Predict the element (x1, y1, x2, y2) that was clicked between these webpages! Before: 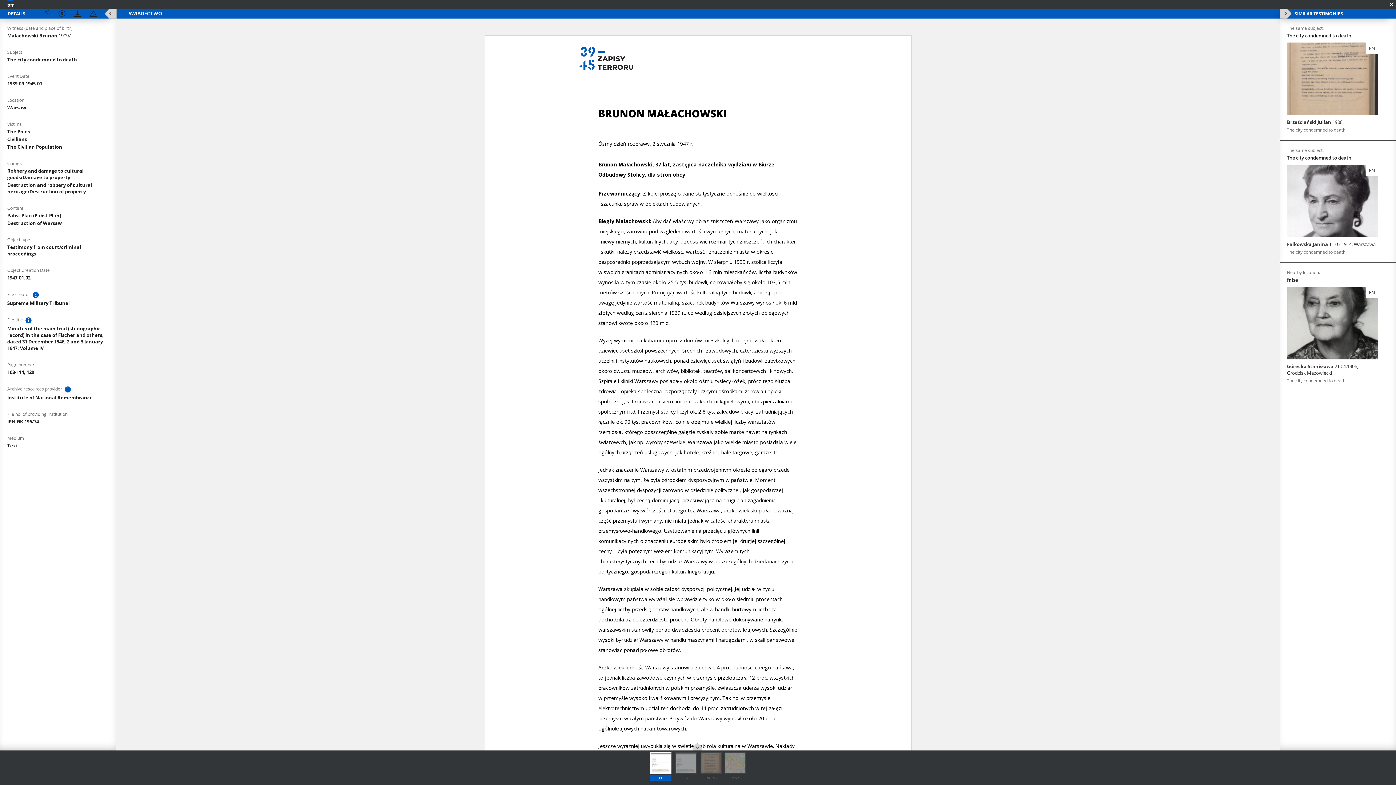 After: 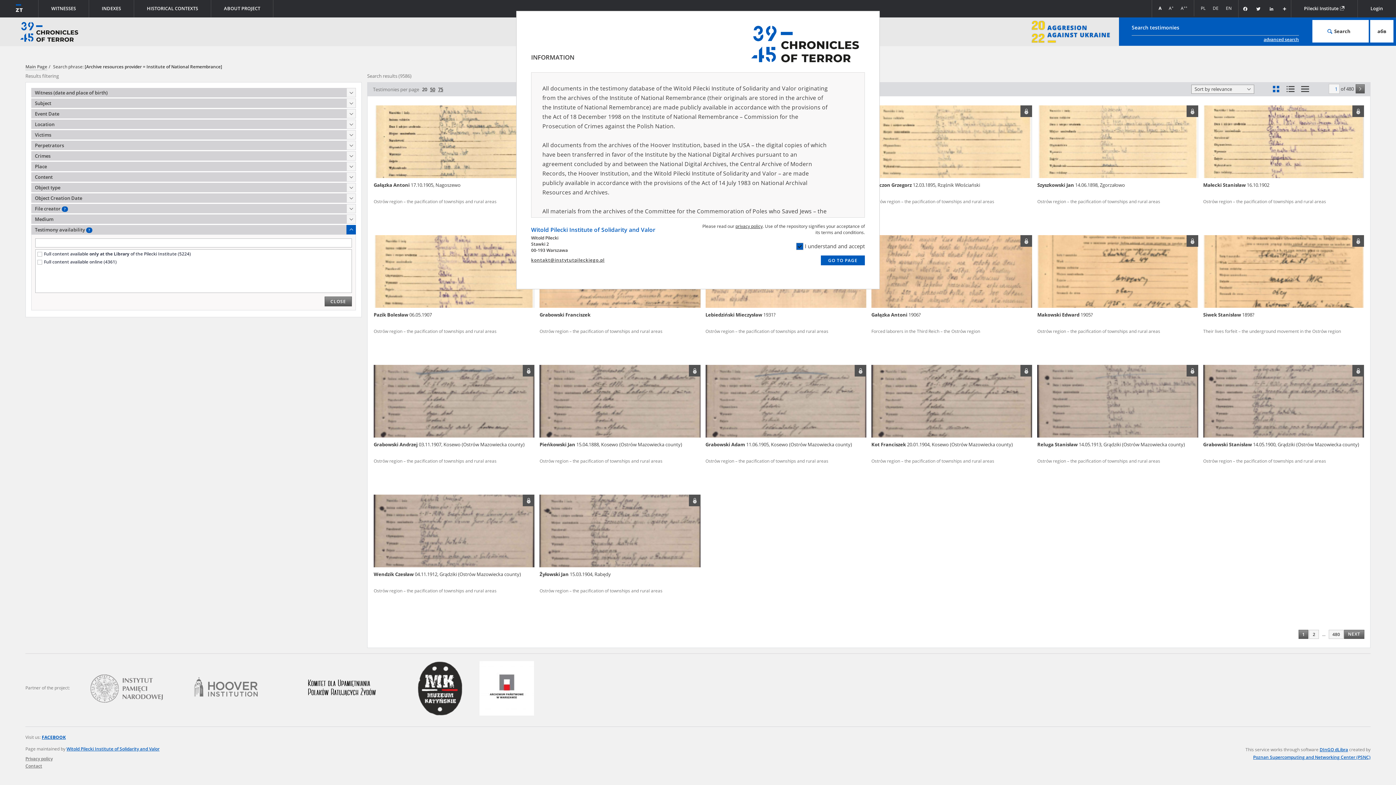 Action: label: Institute of National Remembrance bbox: (7, 394, 92, 401)